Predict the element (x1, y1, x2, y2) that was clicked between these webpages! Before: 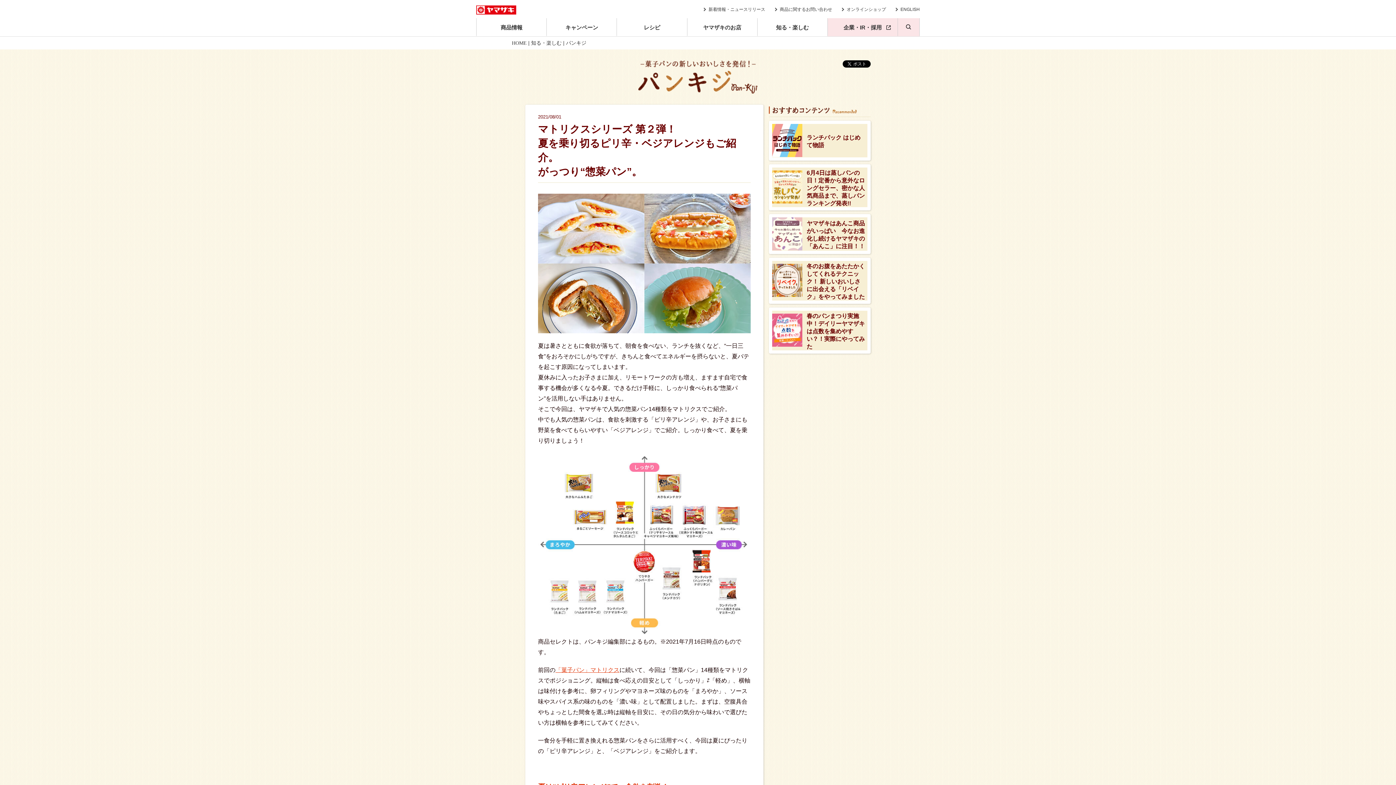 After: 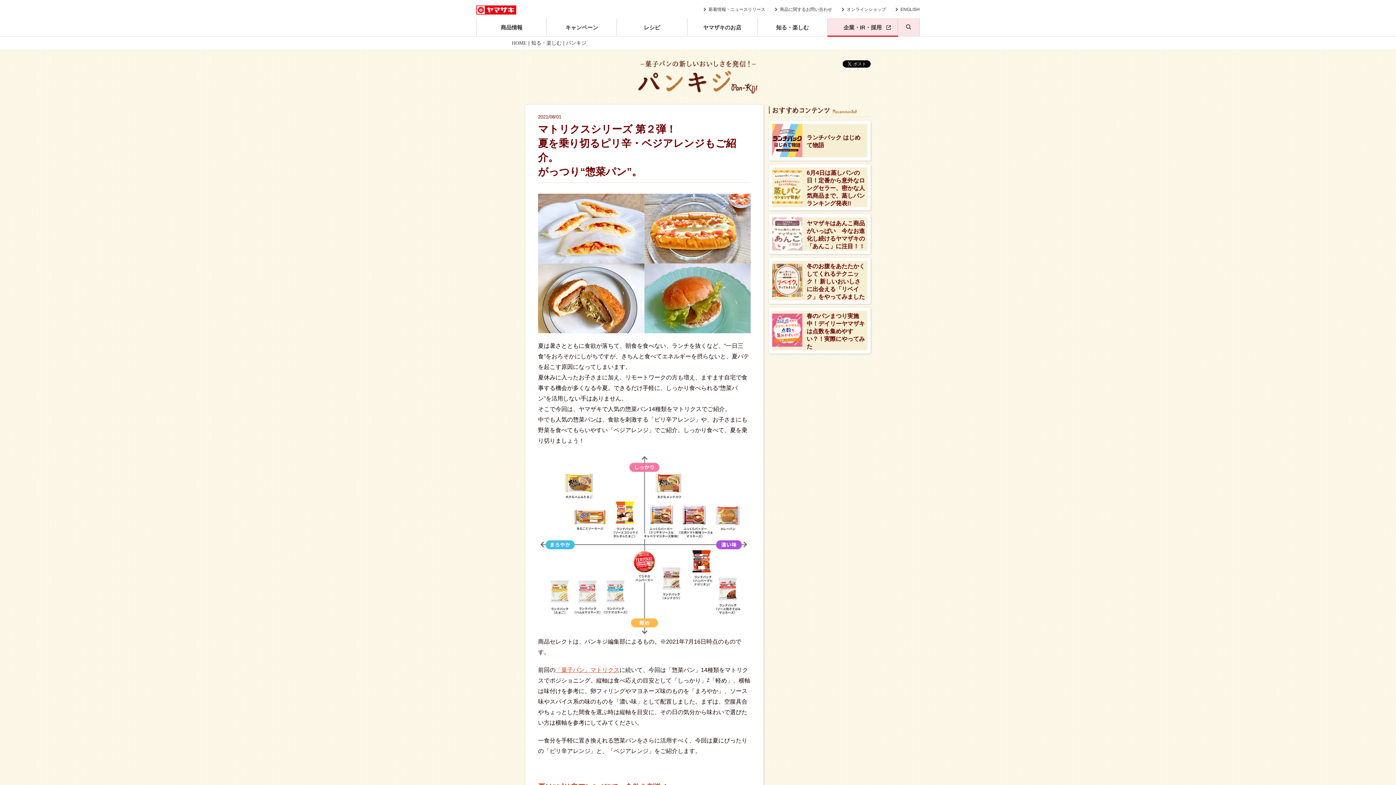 Action: label: 企業・IR・採用 bbox: (827, 18, 897, 36)